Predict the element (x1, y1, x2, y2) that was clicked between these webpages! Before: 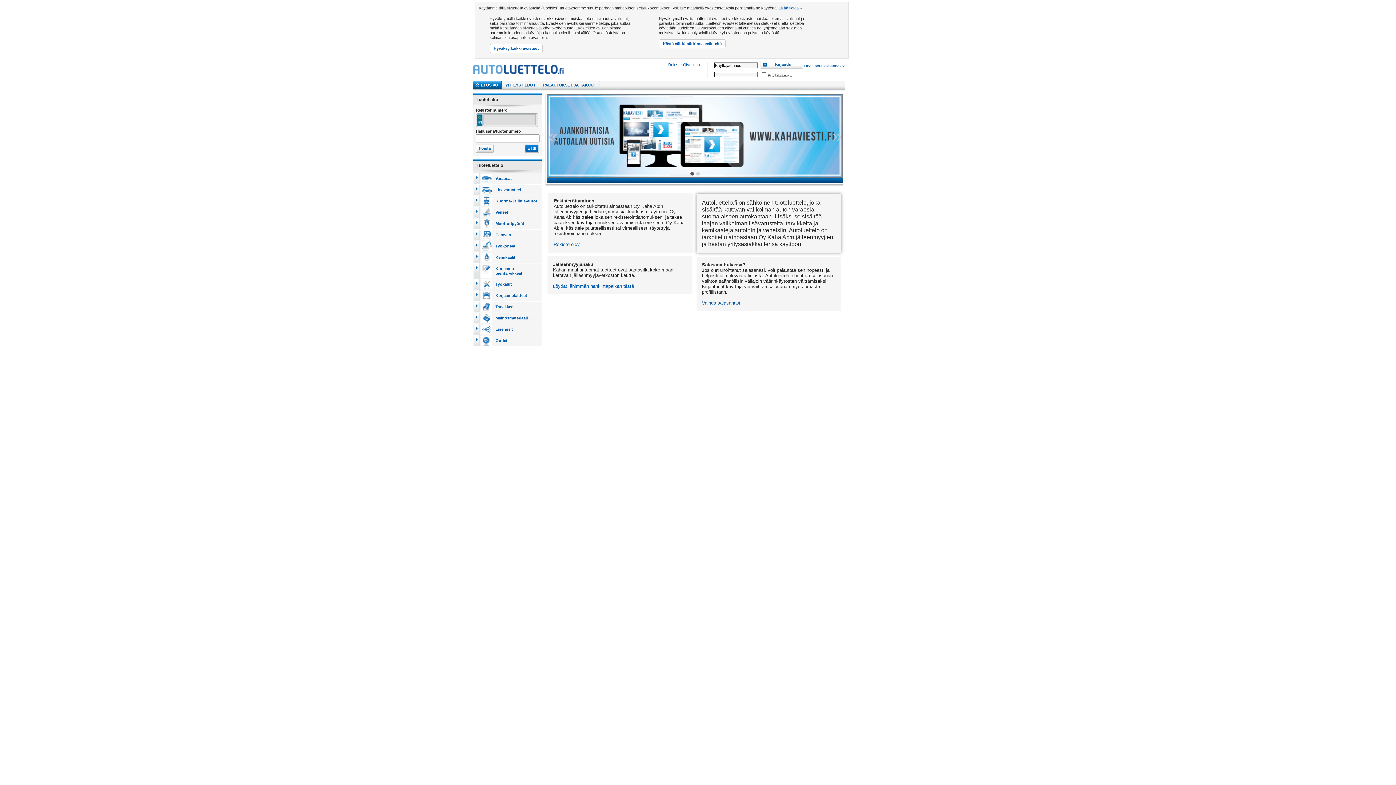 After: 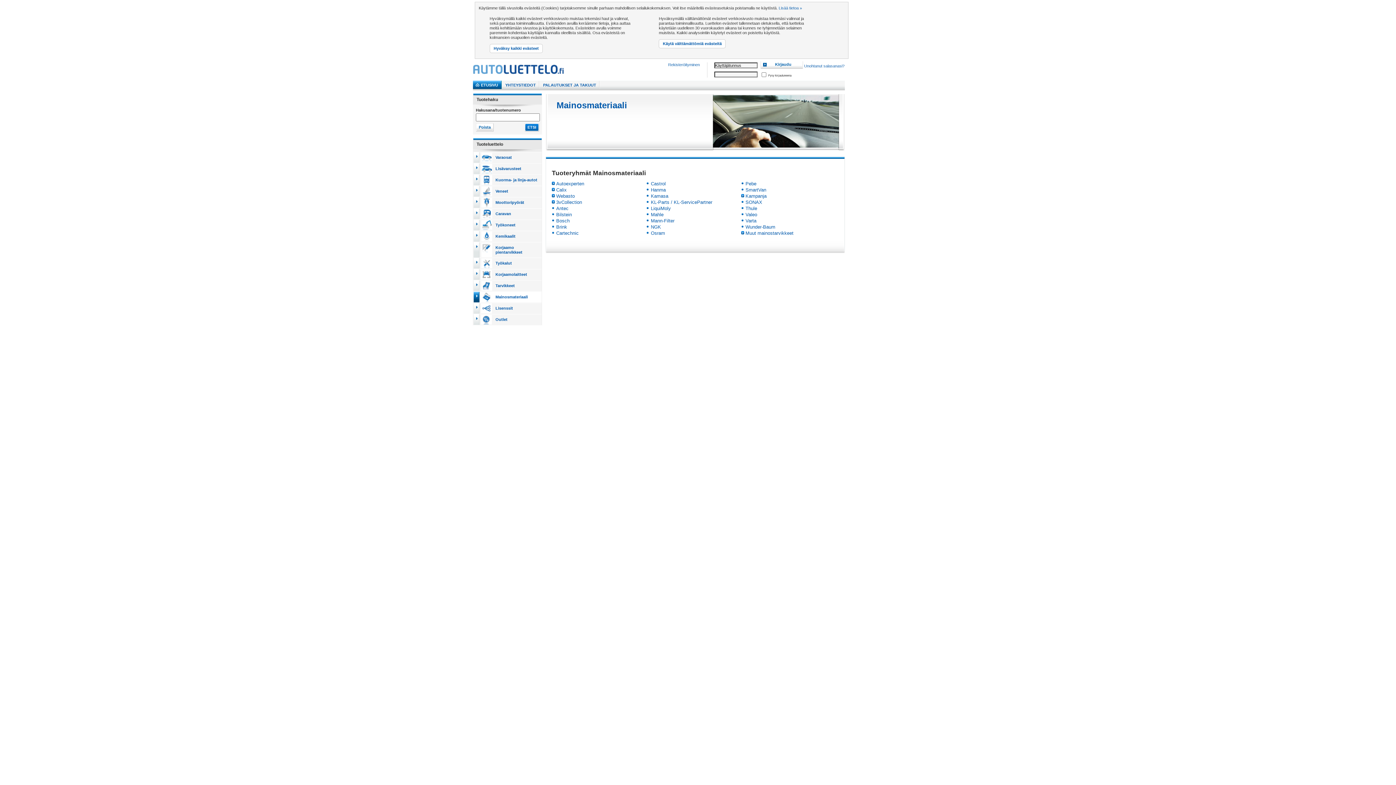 Action: bbox: (473, 313, 541, 323) label: Mainosmateriaali